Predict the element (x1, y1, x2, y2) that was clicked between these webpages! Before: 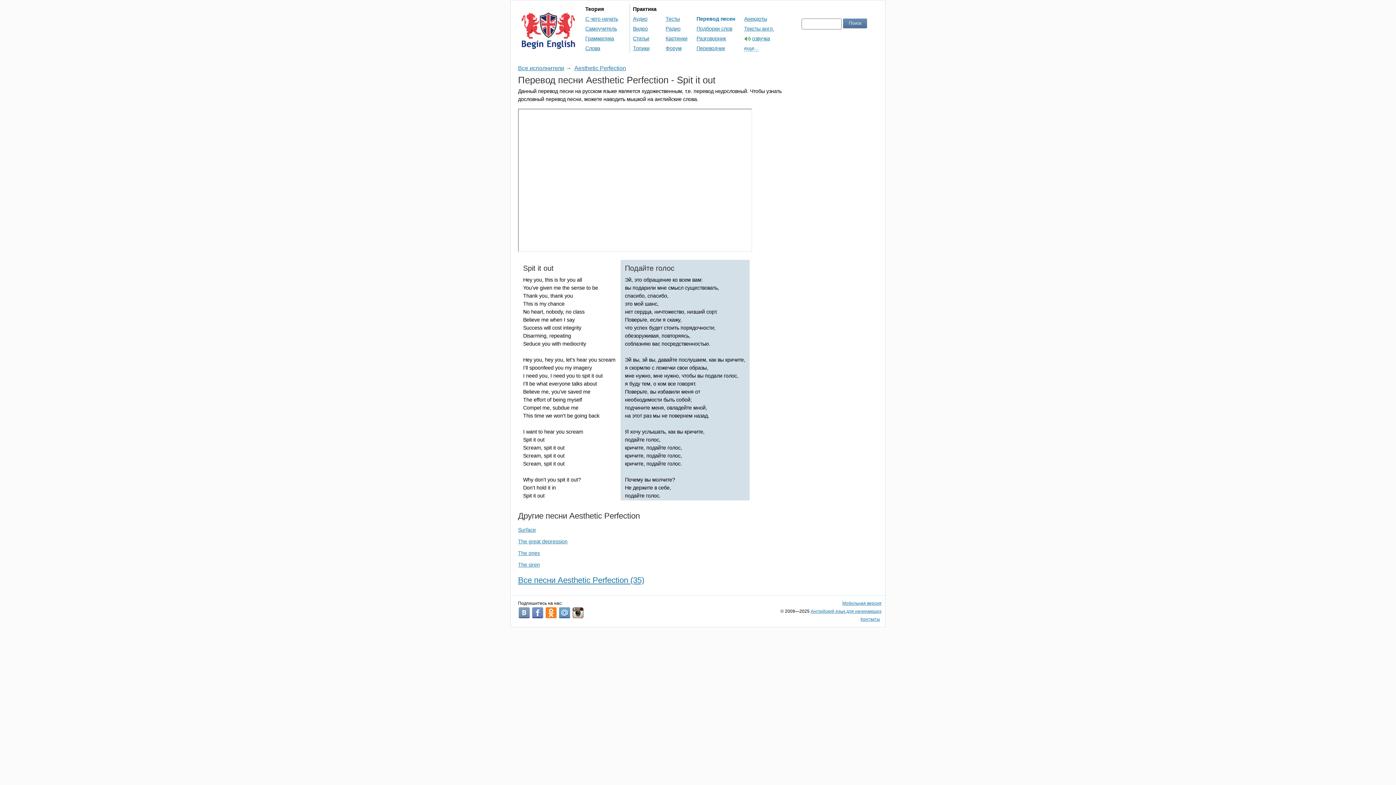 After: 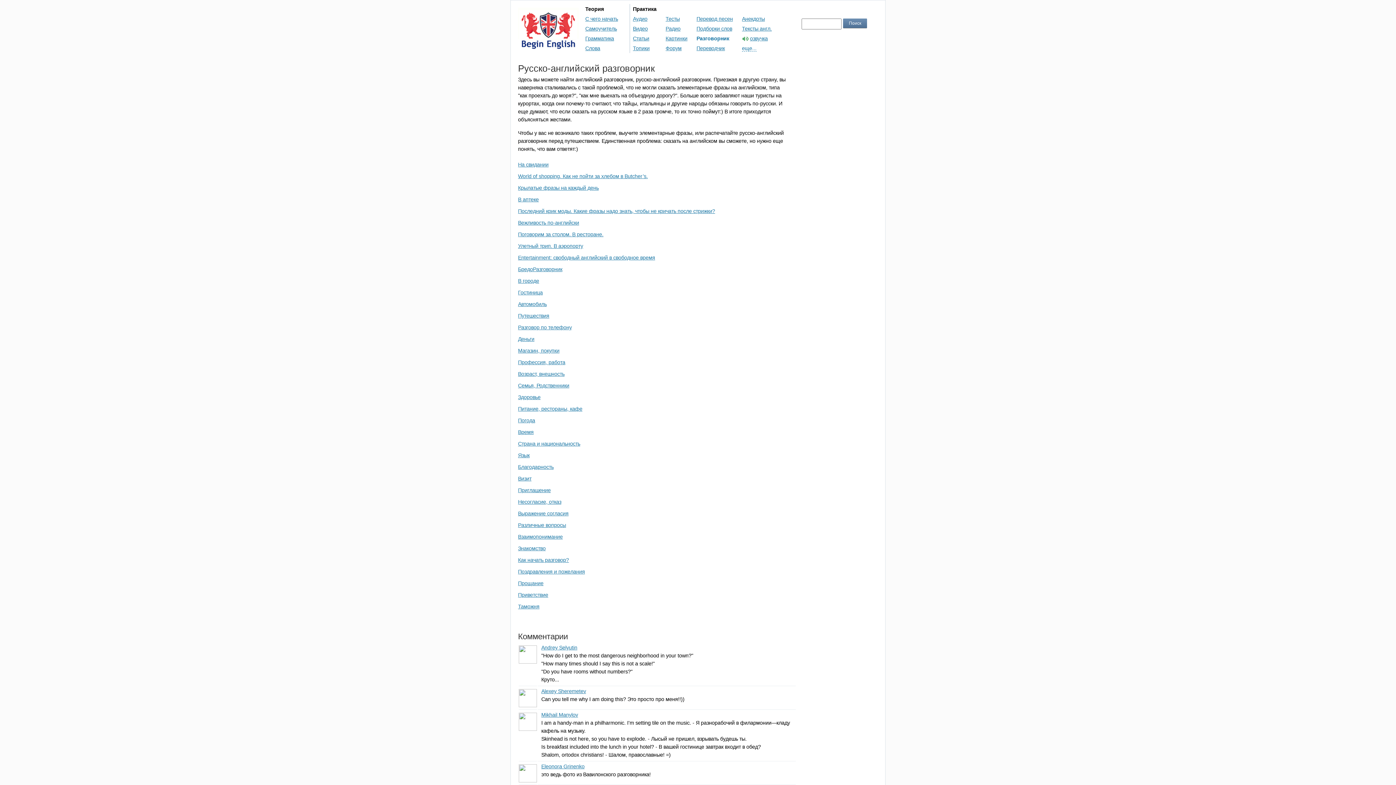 Action: bbox: (696, 35, 726, 41) label: Разговорник